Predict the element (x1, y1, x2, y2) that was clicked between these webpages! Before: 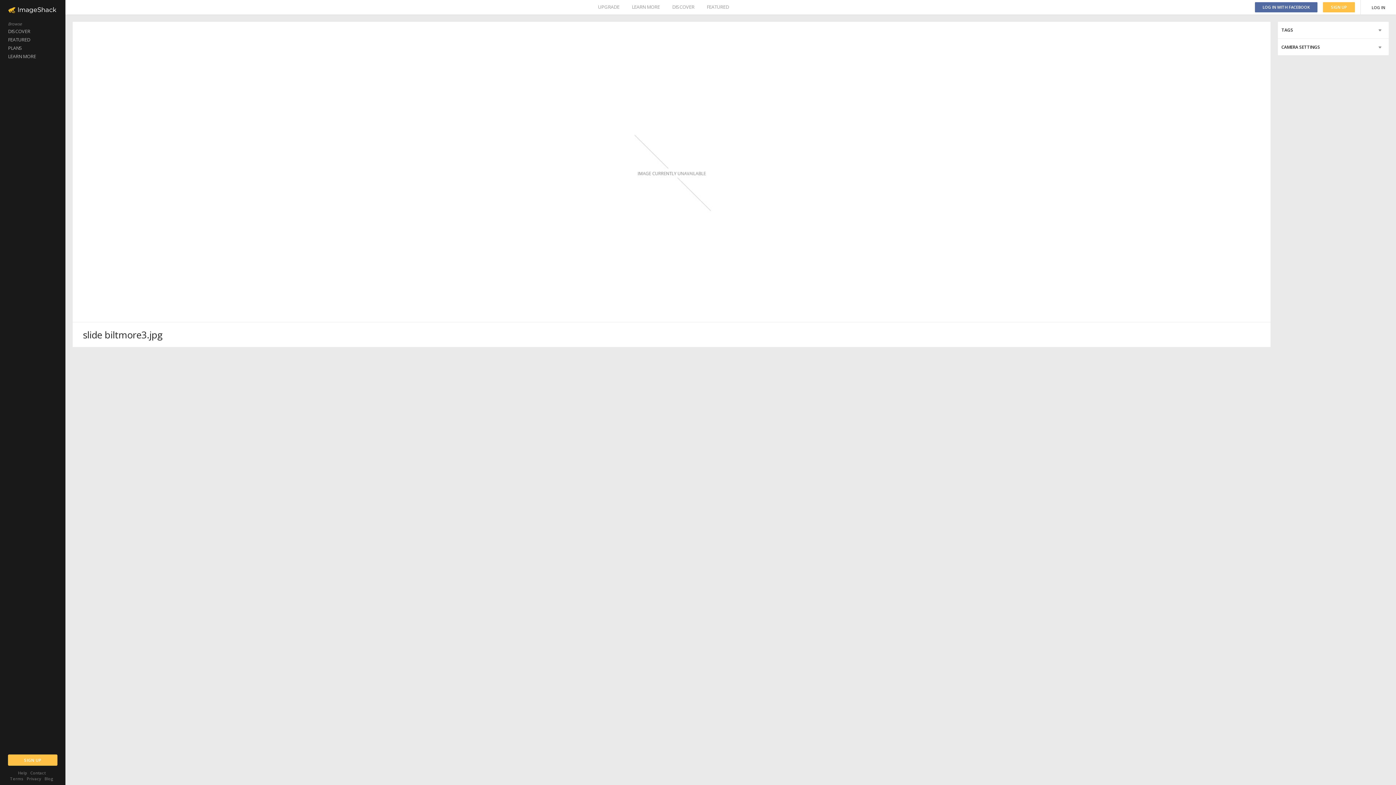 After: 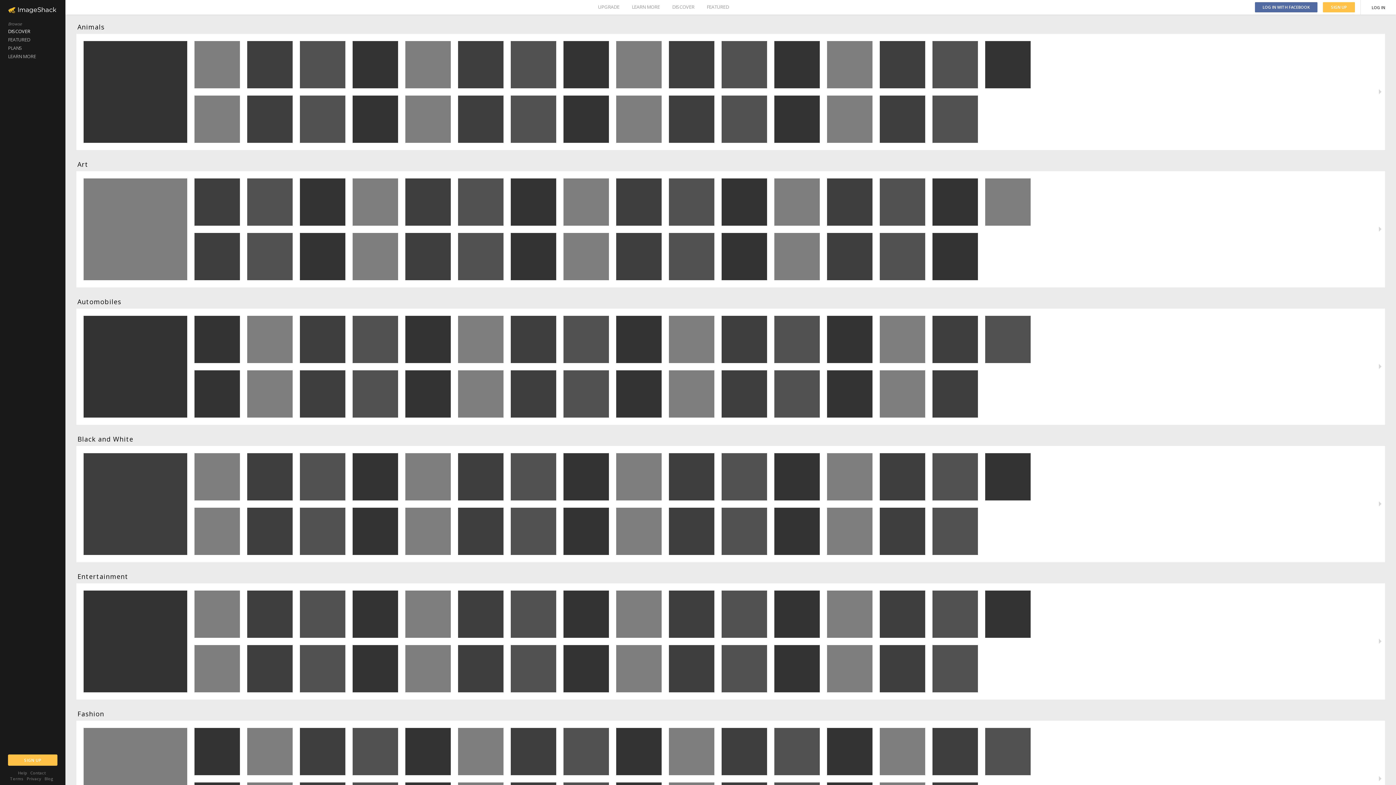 Action: label: DISCOVER bbox: (0, 27, 65, 35)